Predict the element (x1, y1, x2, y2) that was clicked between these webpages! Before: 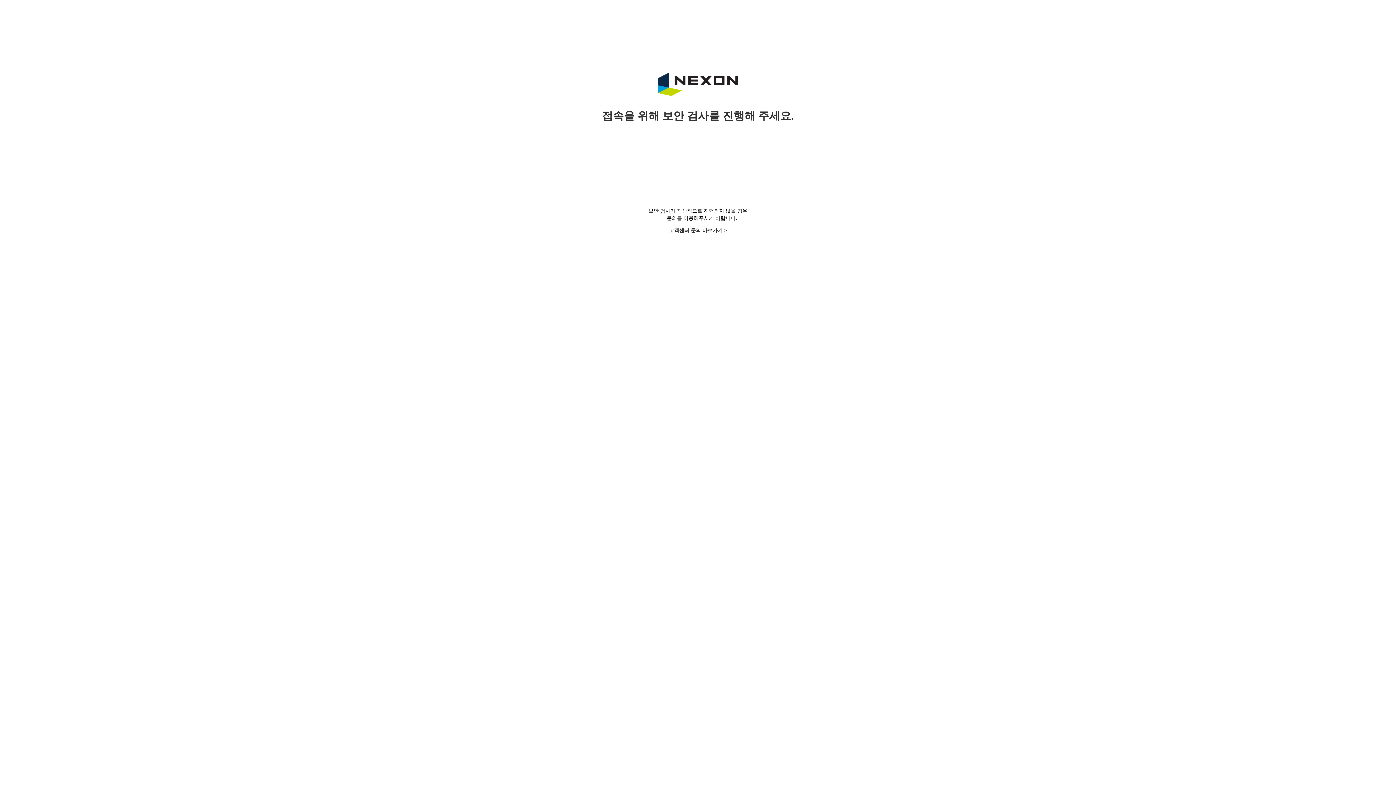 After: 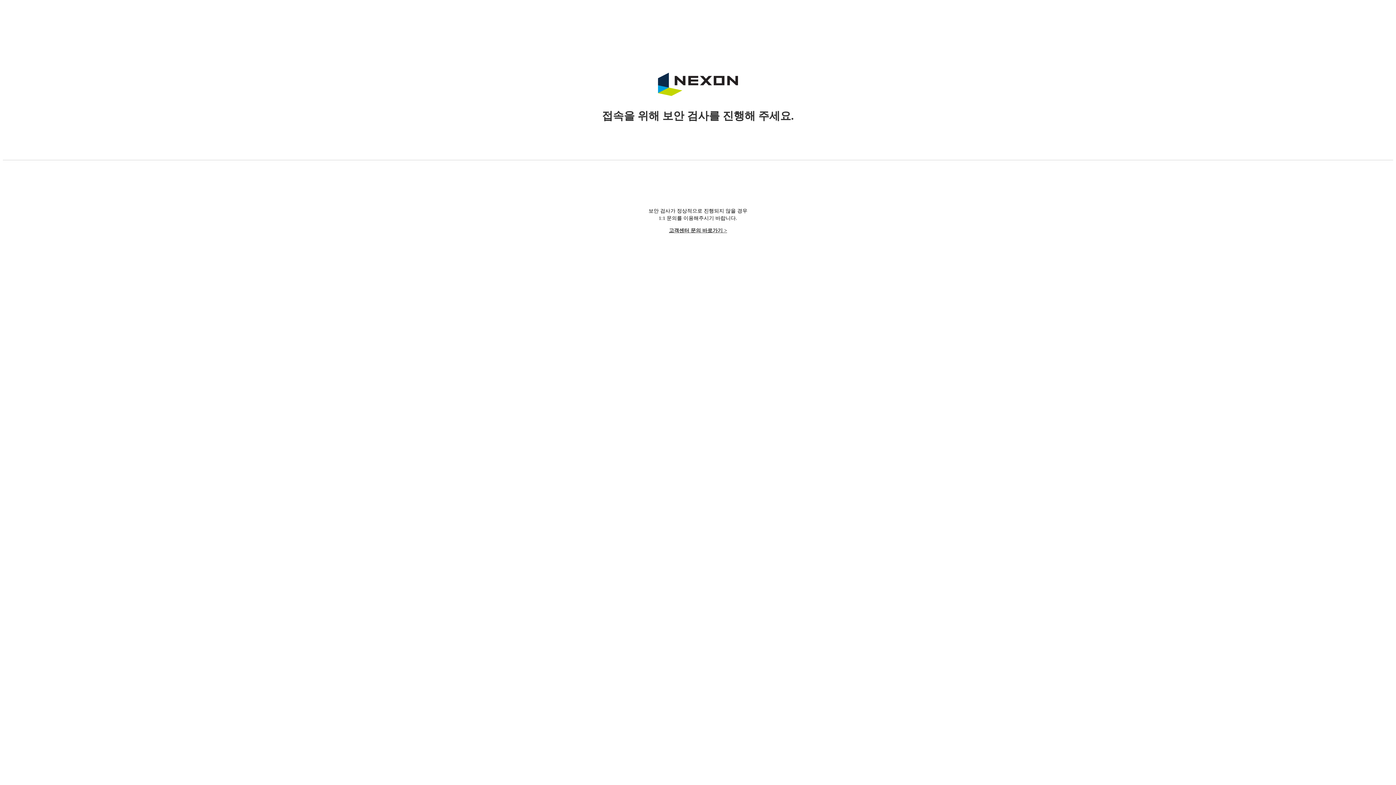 Action: label: 고객센터 문의 바로가기 > bbox: (669, 228, 727, 233)